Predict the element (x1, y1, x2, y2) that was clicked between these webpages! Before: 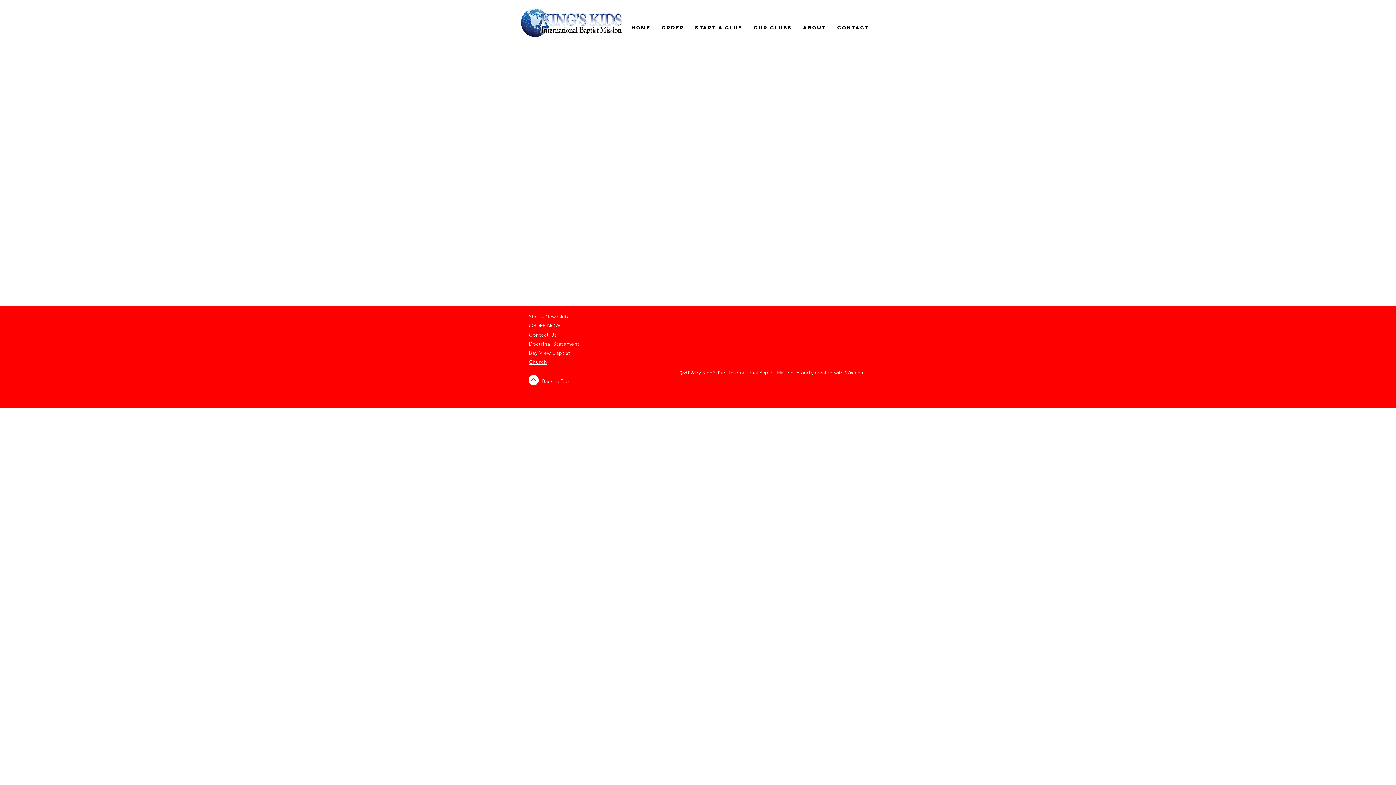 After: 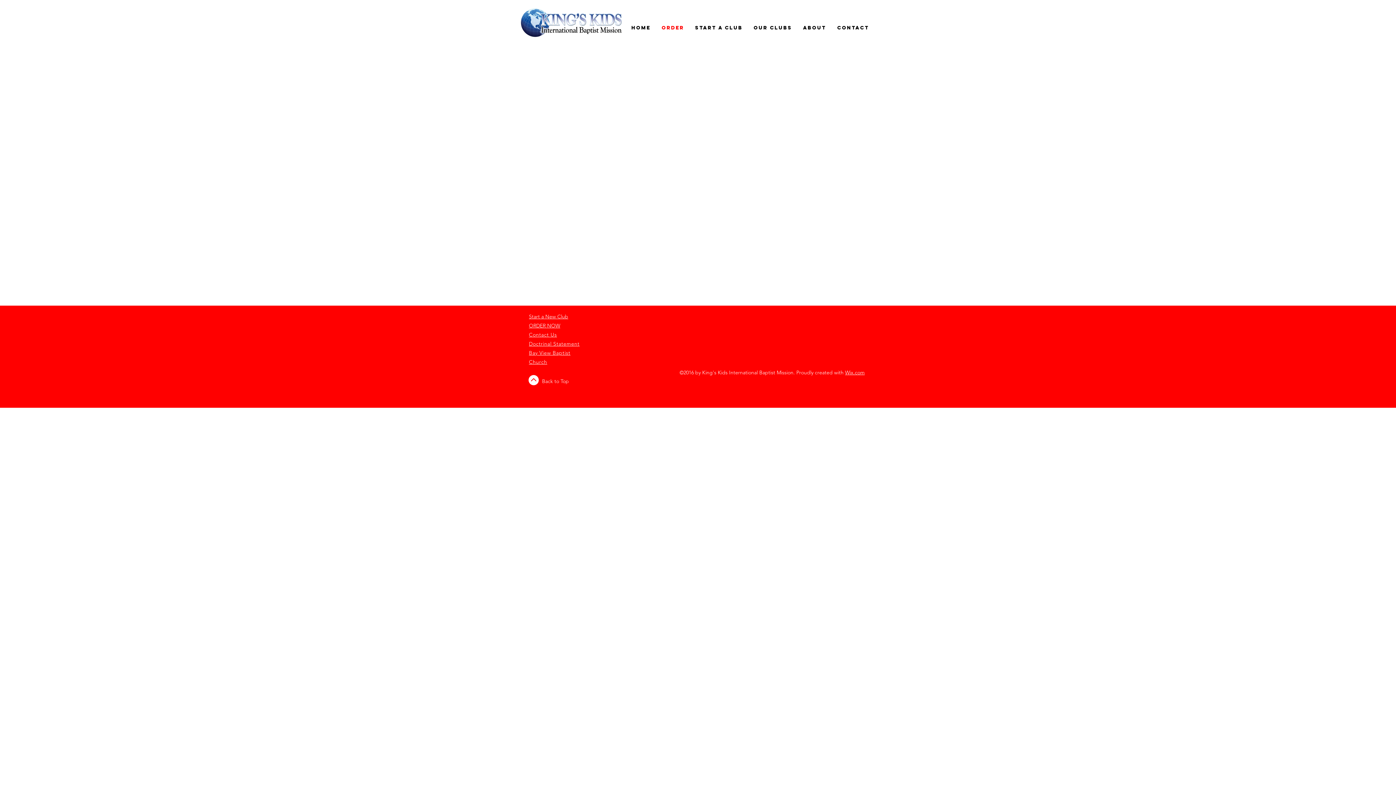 Action: label: Store  bbox: (520, 43, 530, 47)